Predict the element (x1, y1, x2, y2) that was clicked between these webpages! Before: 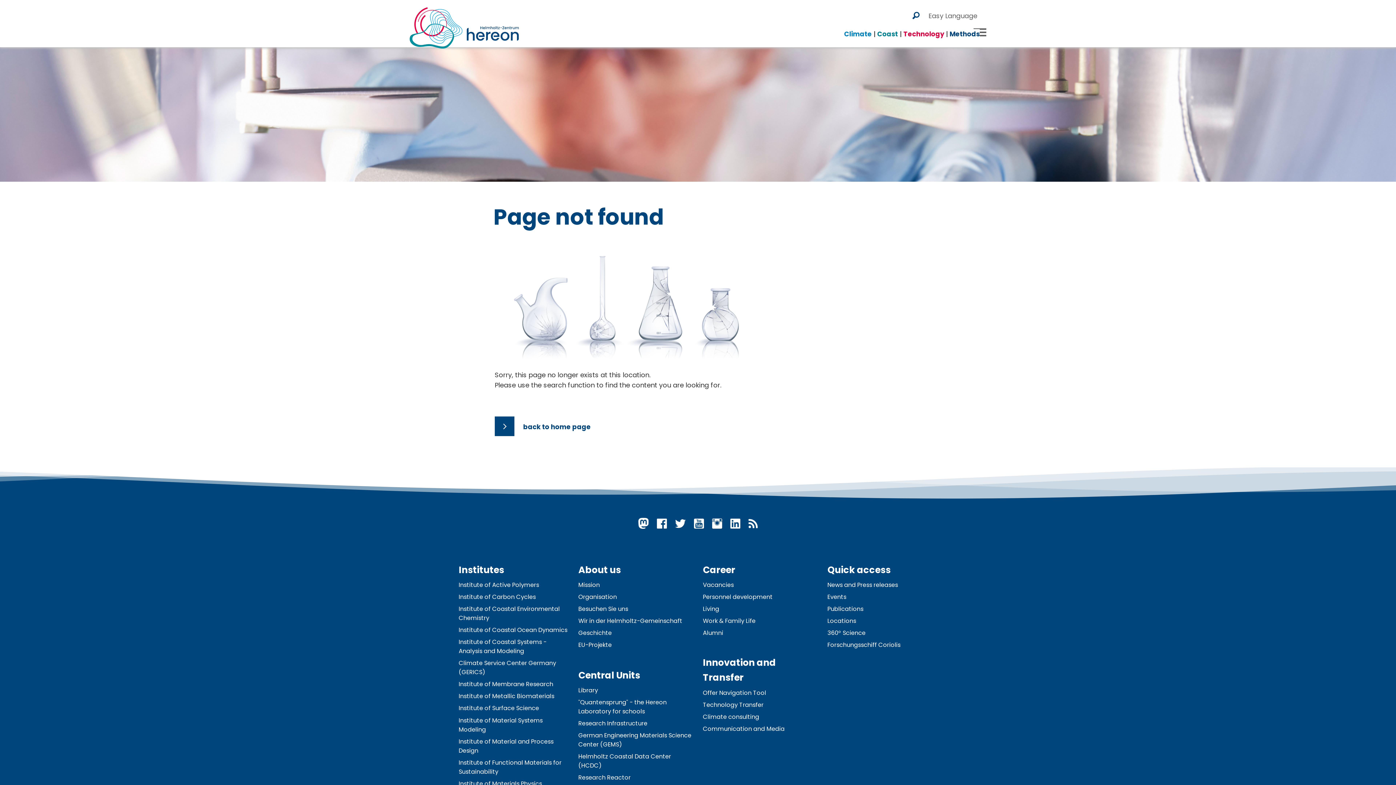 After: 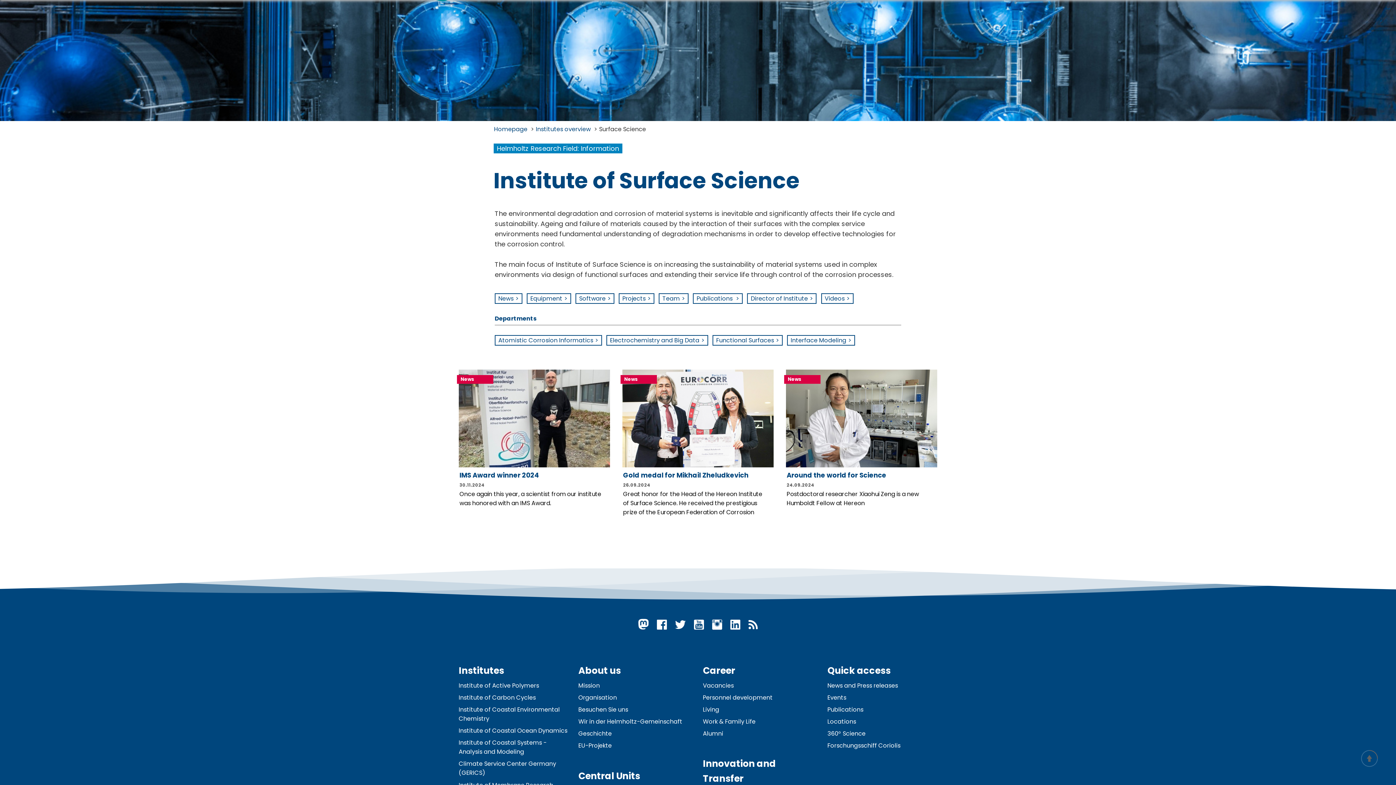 Action: bbox: (458, 704, 539, 712) label: Institute of Surface Science